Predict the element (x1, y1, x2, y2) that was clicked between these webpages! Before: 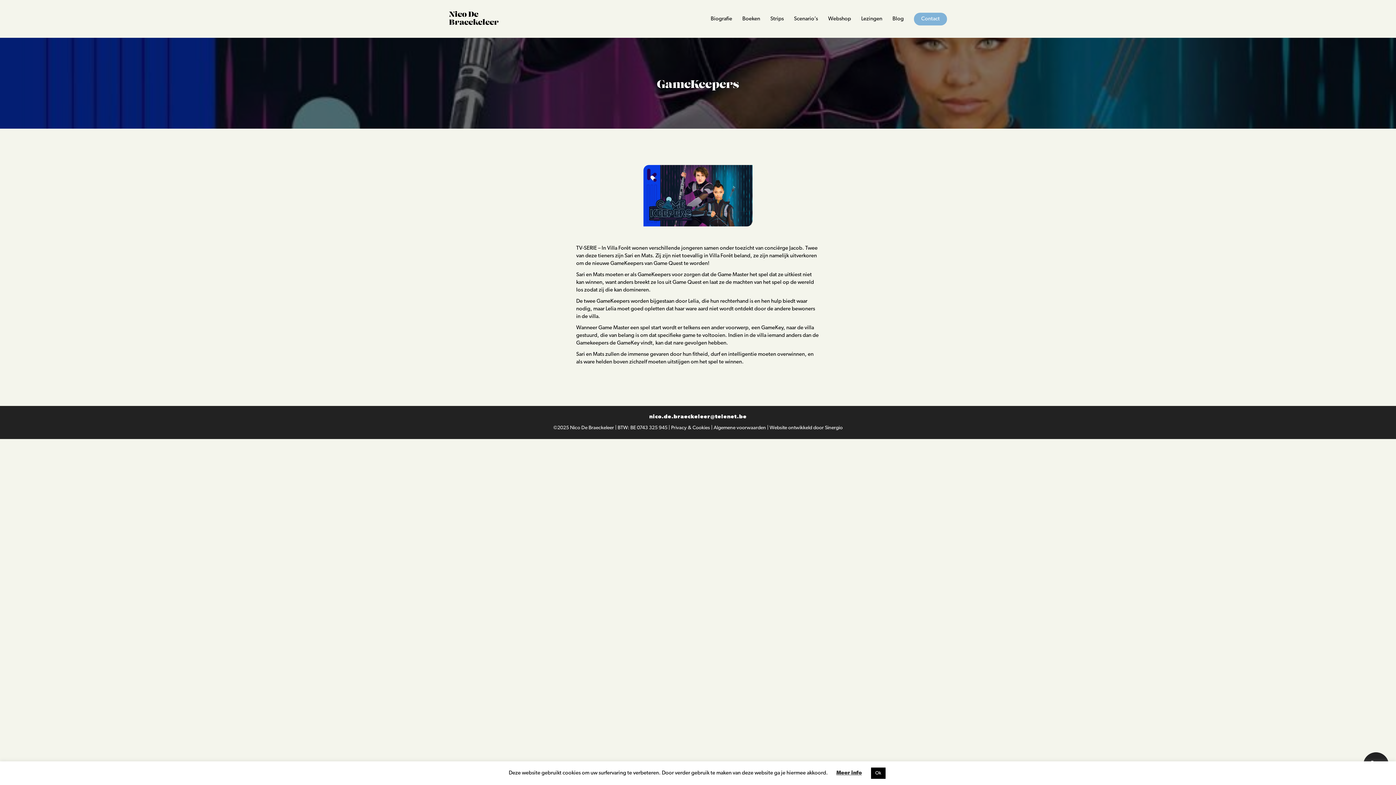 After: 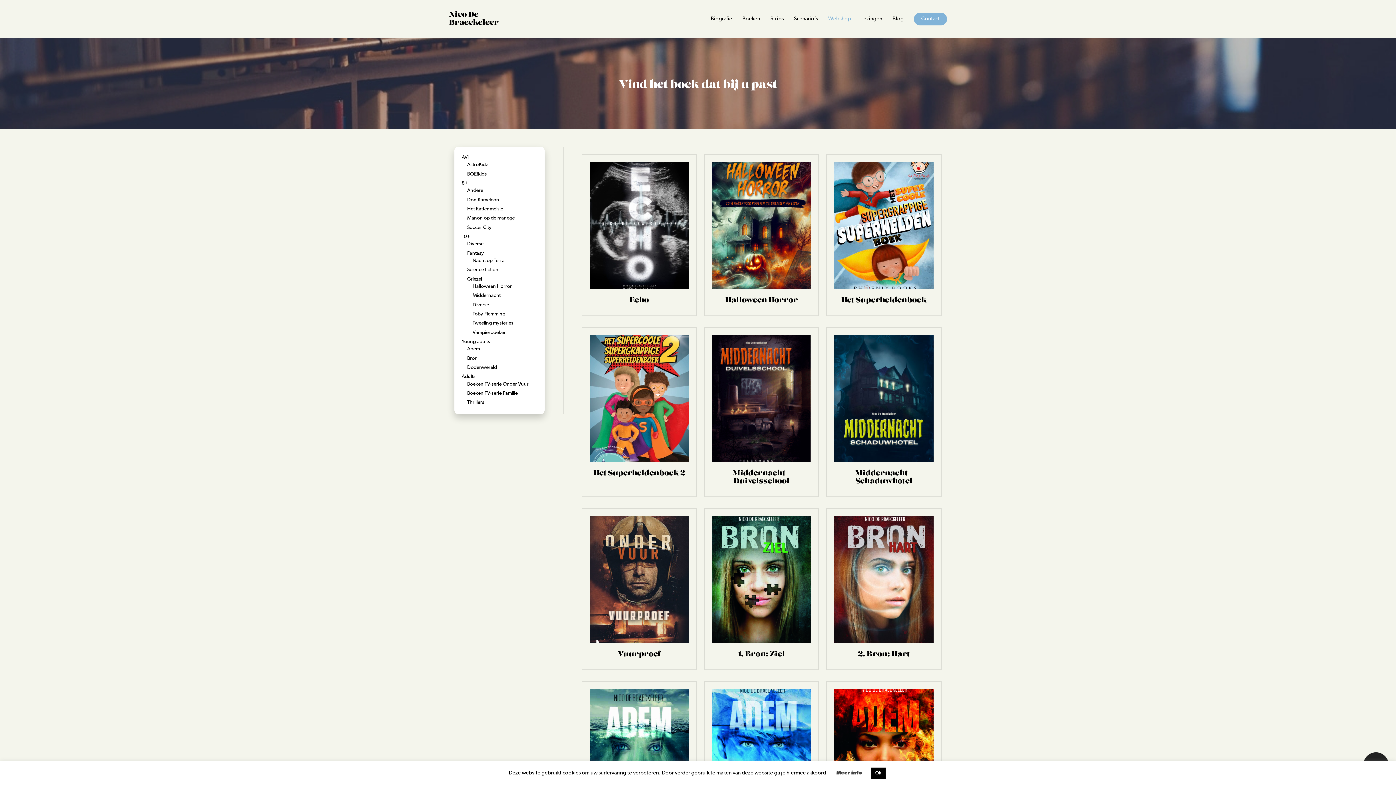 Action: bbox: (828, 16, 851, 21) label: Webshop